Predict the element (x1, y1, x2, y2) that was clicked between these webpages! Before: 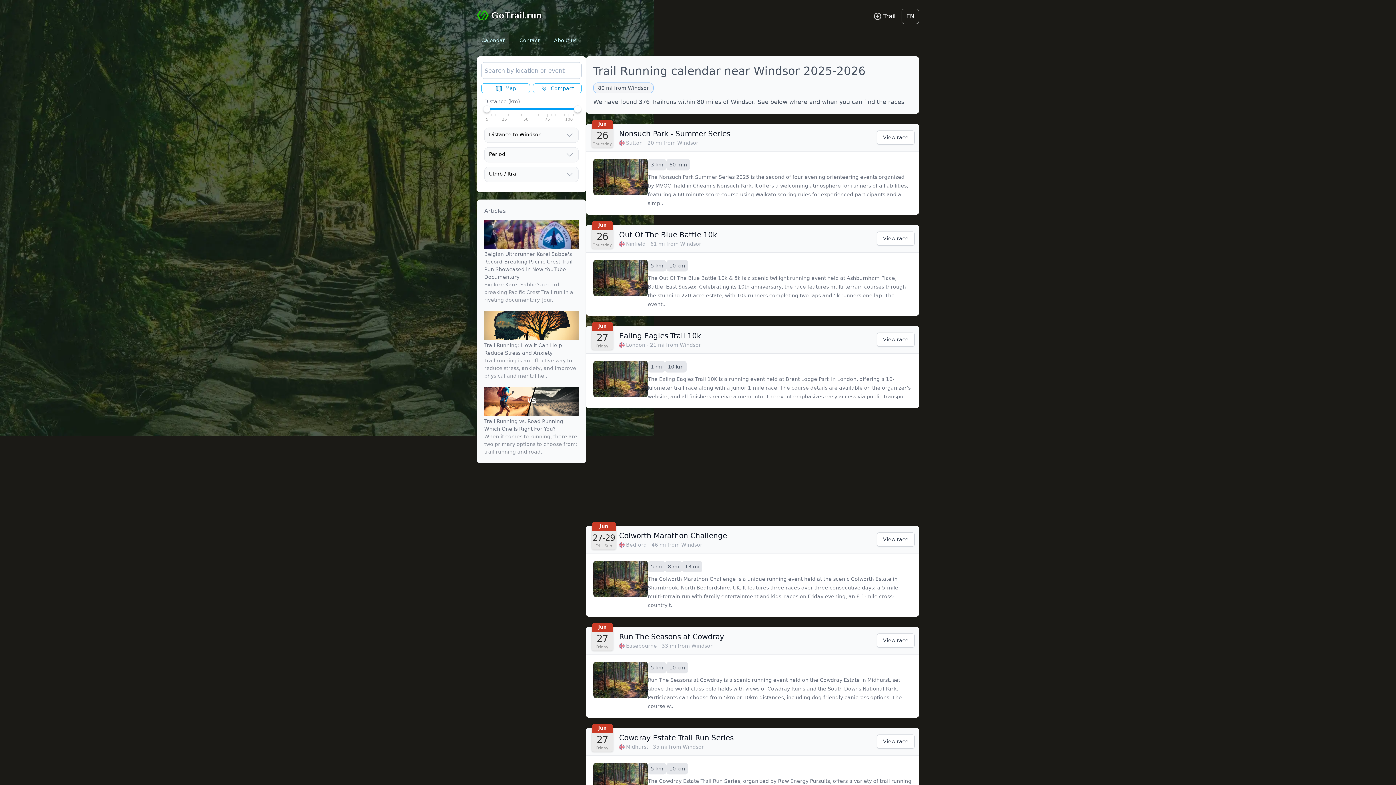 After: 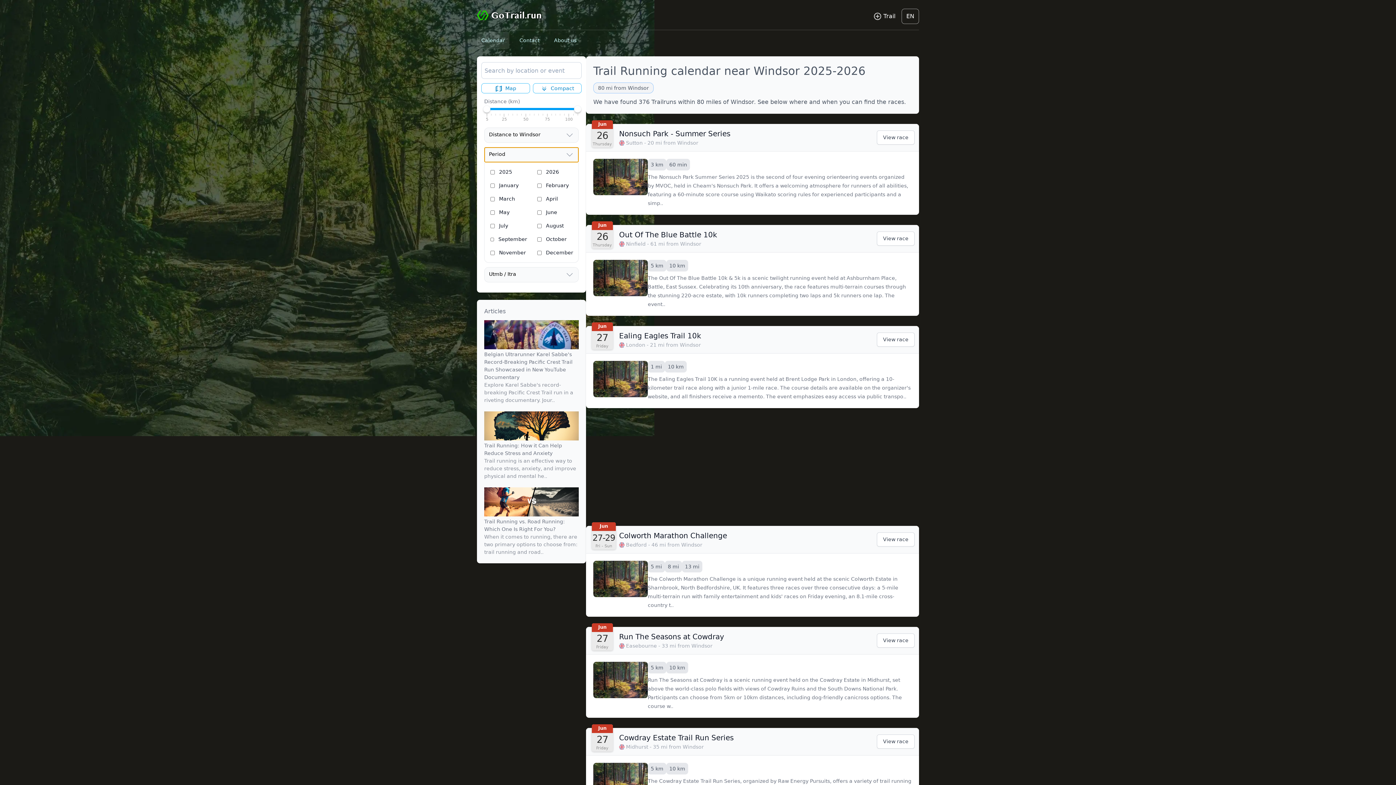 Action: label: Period bbox: (484, 147, 578, 162)